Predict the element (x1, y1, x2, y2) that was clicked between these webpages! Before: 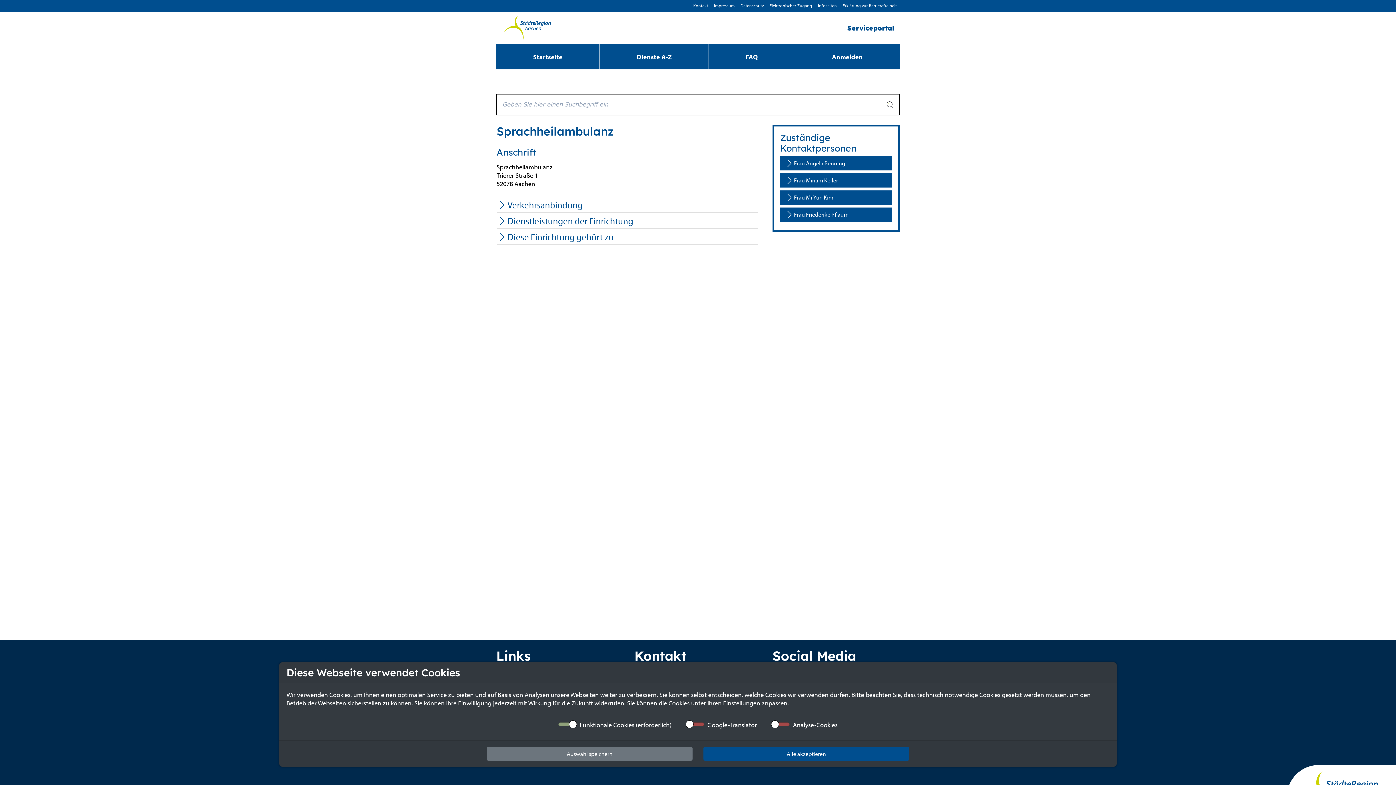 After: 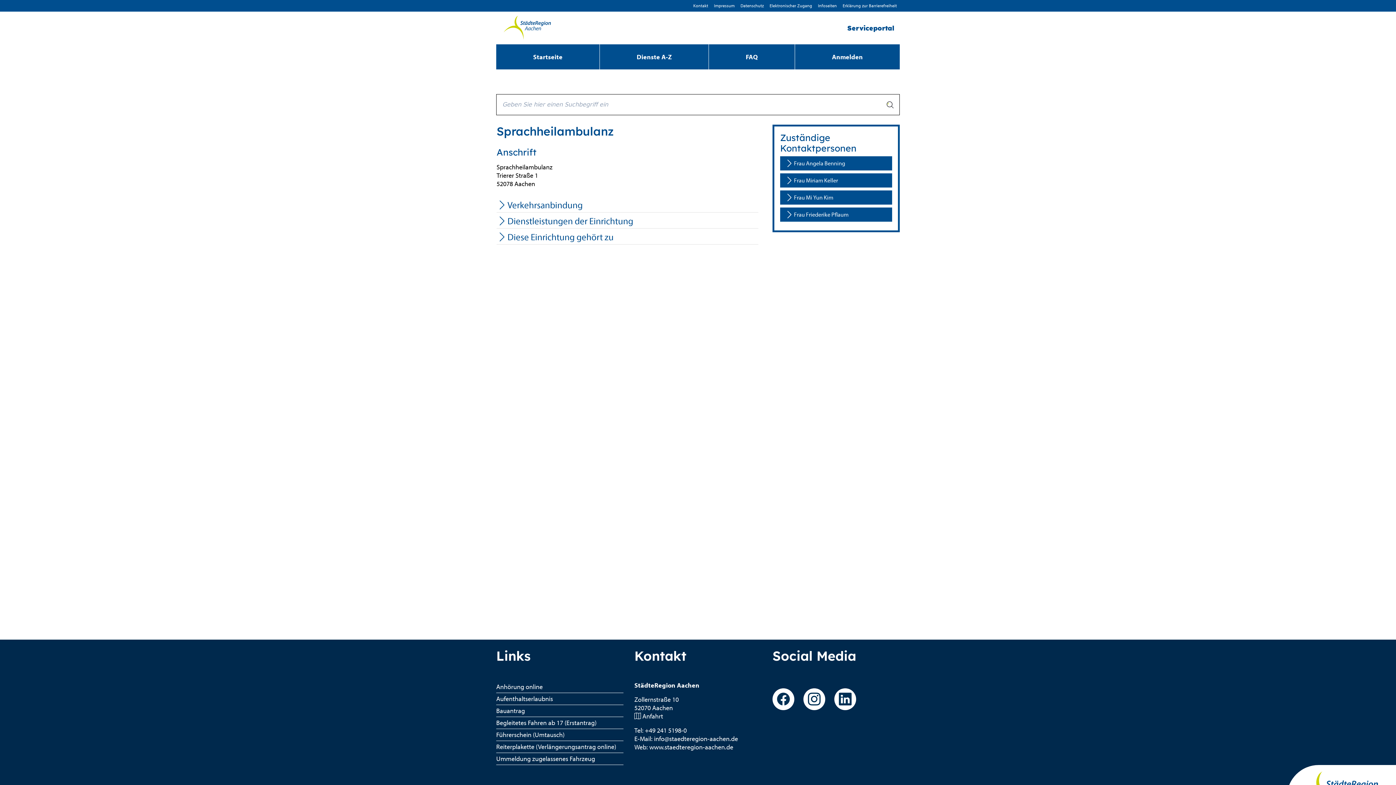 Action: label: Alle akzeptieren bbox: (703, 747, 909, 761)